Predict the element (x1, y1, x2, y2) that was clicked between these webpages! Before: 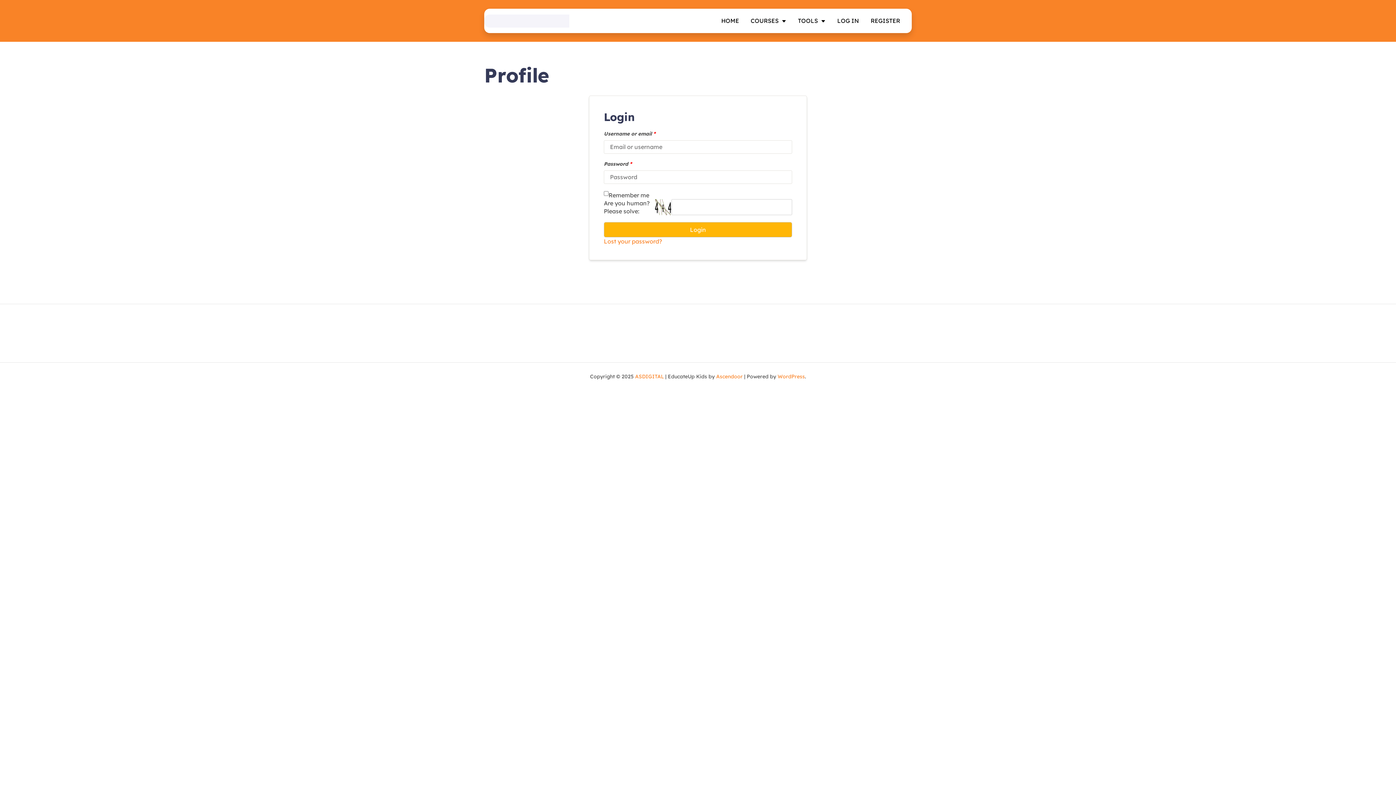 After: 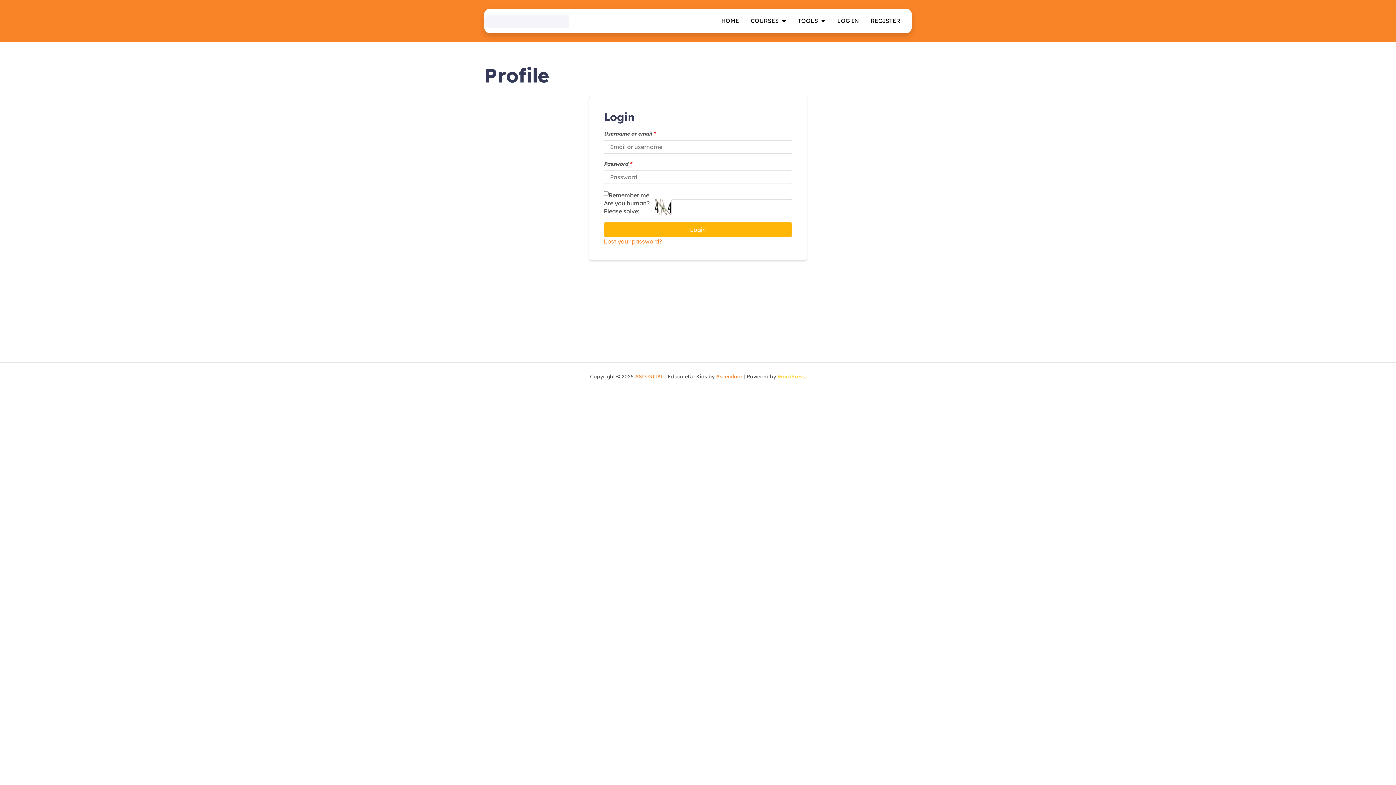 Action: label: WordPress bbox: (777, 373, 805, 380)